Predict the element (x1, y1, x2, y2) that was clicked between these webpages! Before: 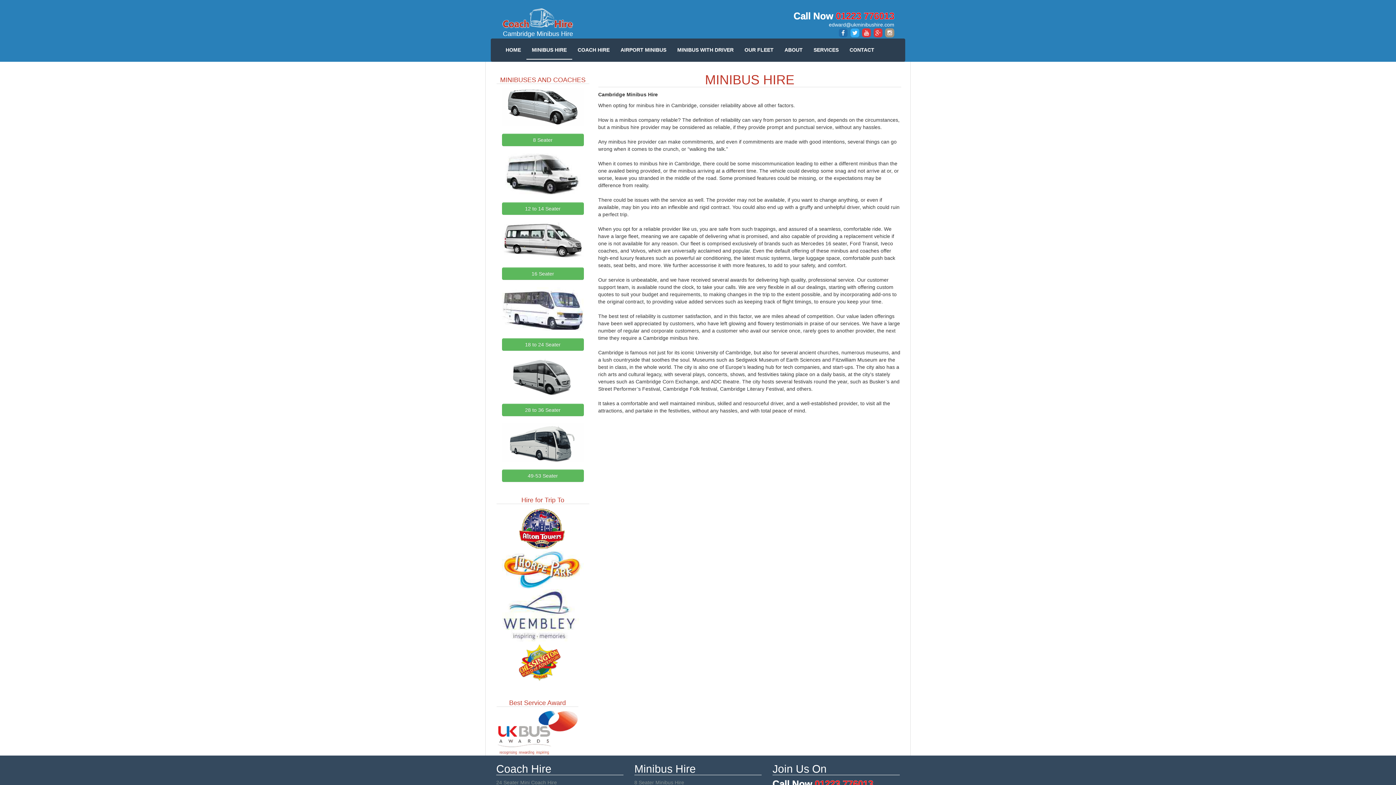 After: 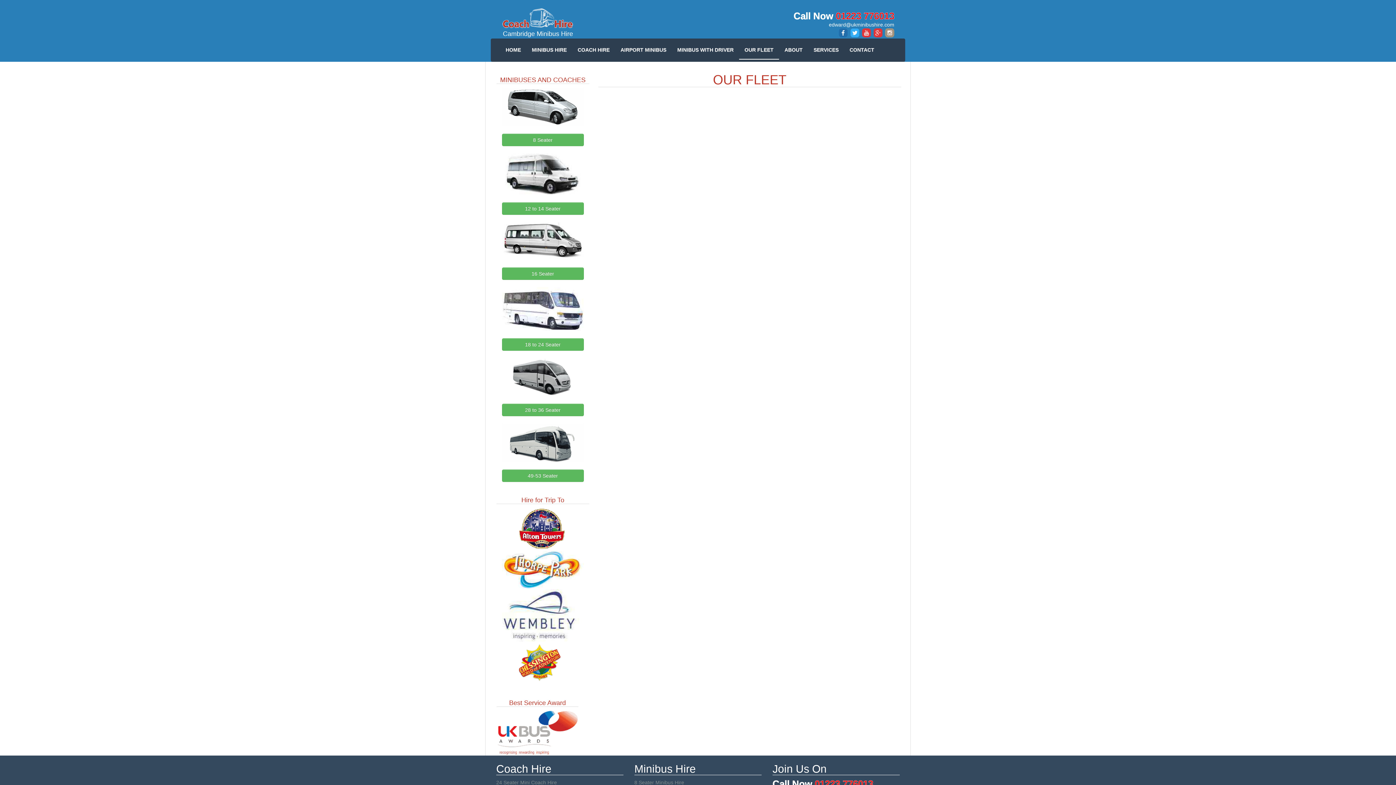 Action: bbox: (739, 40, 779, 58) label: OUR FLEET